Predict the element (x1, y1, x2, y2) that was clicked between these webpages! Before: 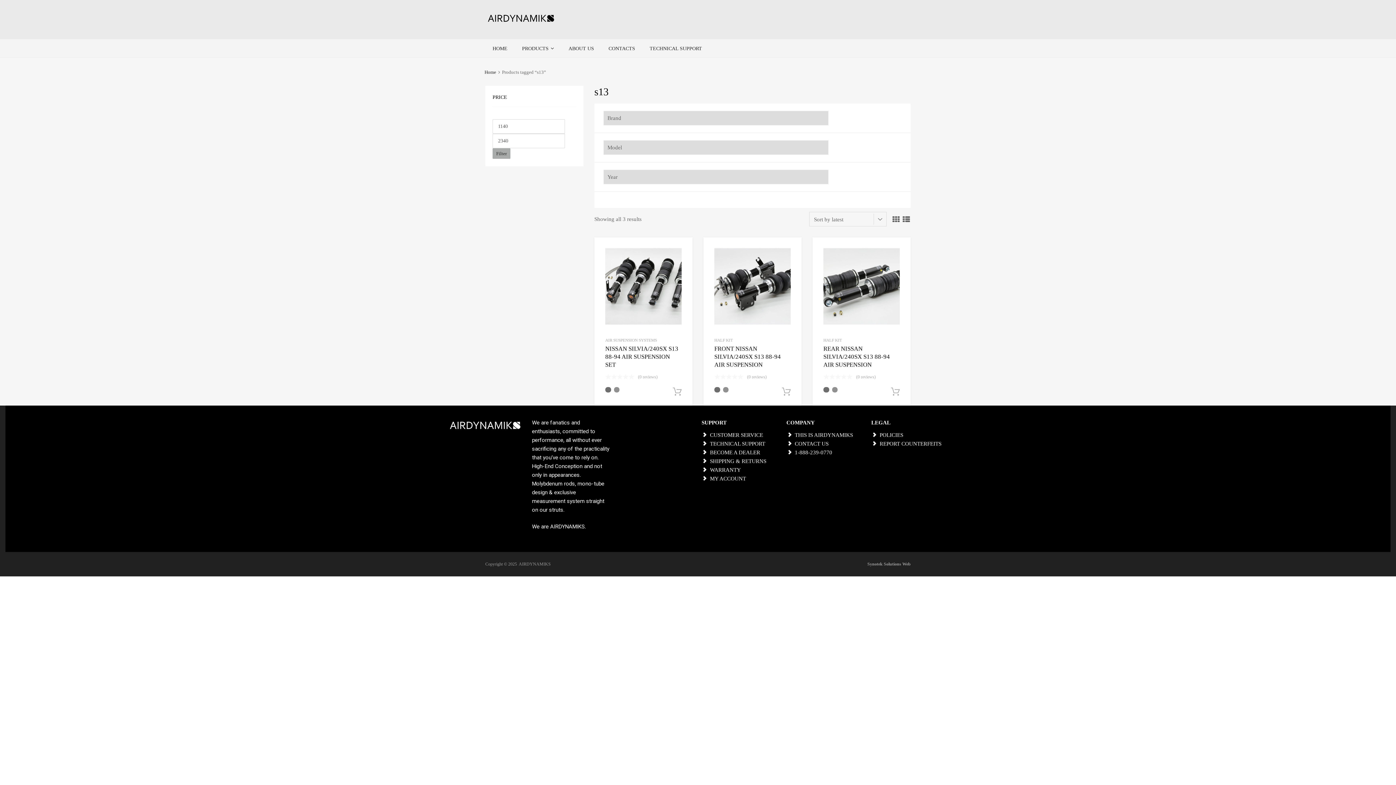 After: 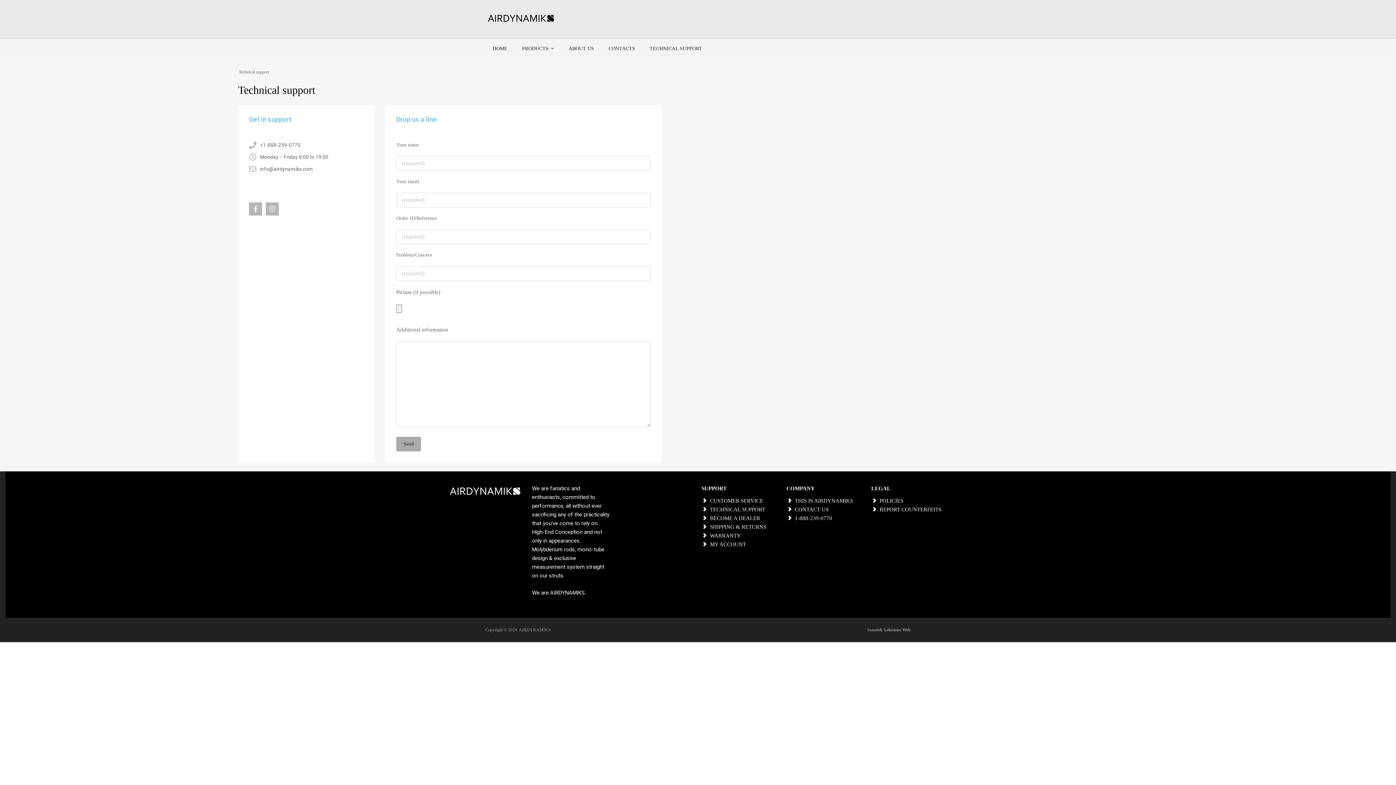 Action: label: TECHNICAL SUPPORT bbox: (710, 441, 765, 446)